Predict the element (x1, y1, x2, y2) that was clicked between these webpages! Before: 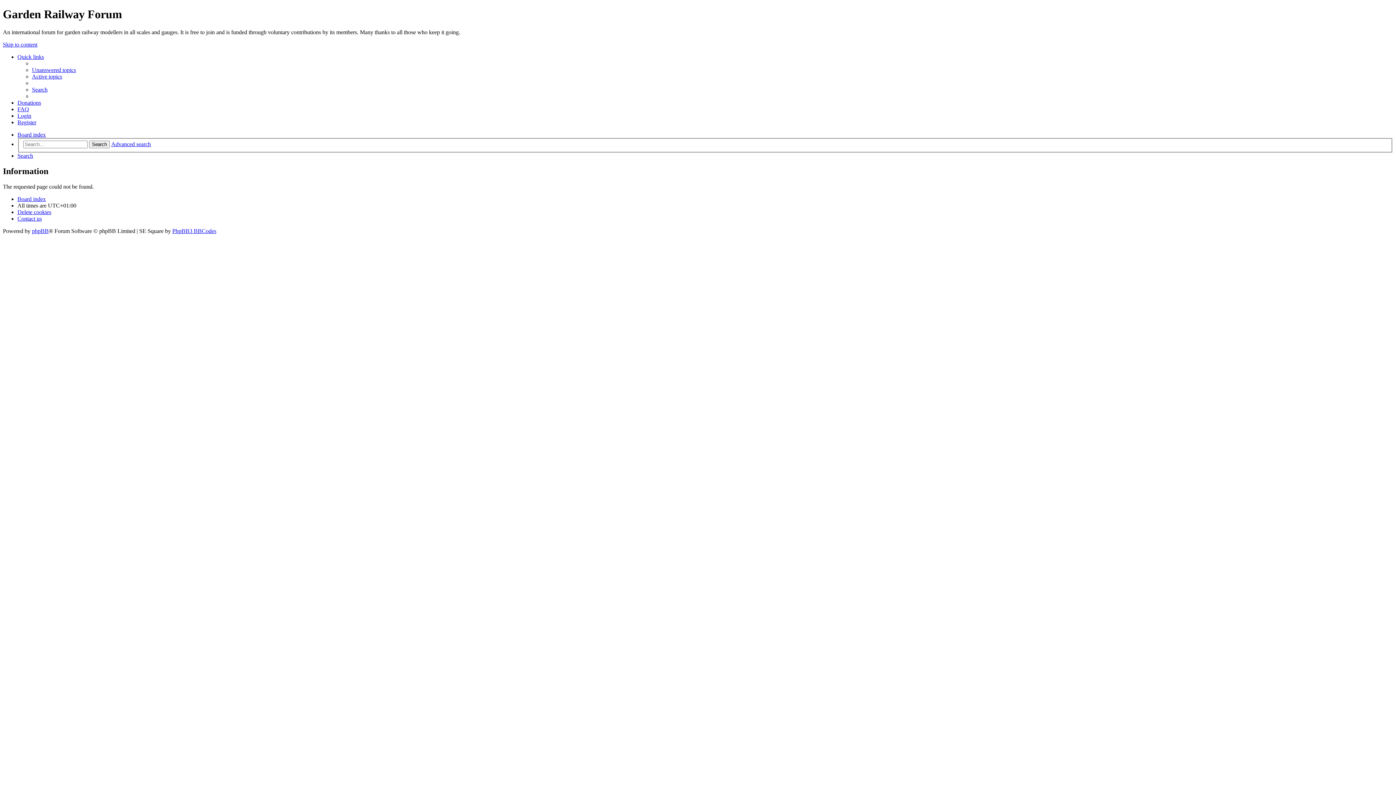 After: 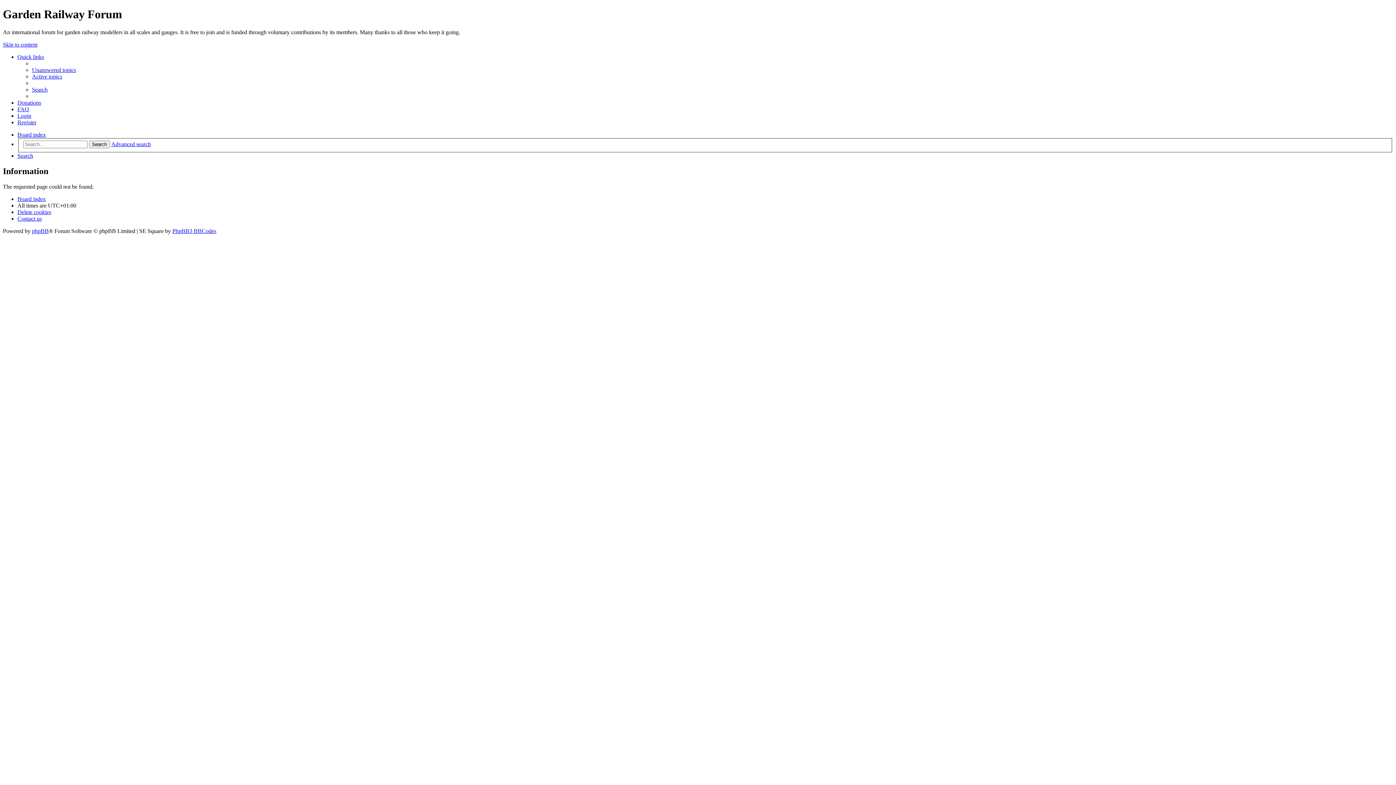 Action: bbox: (32, 73, 62, 79) label: Active topics